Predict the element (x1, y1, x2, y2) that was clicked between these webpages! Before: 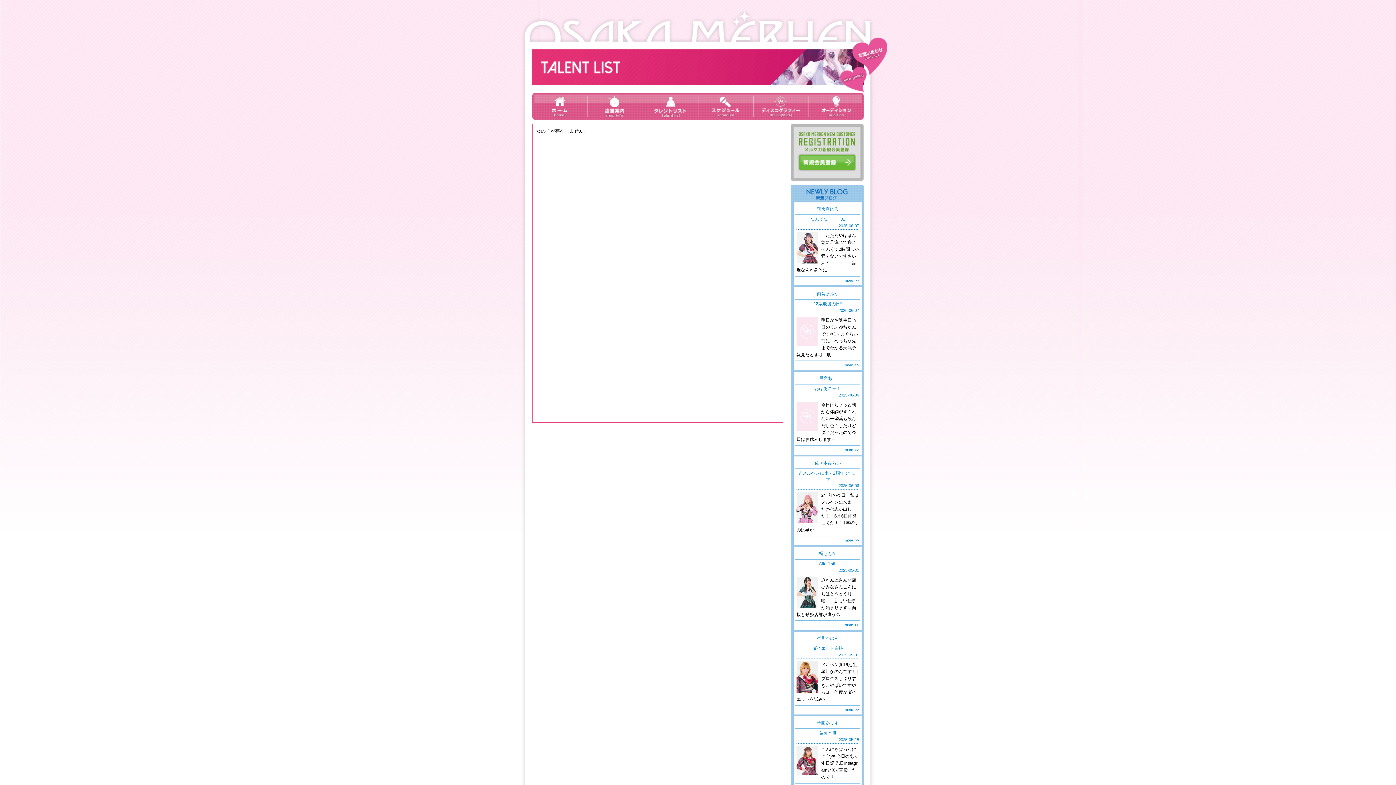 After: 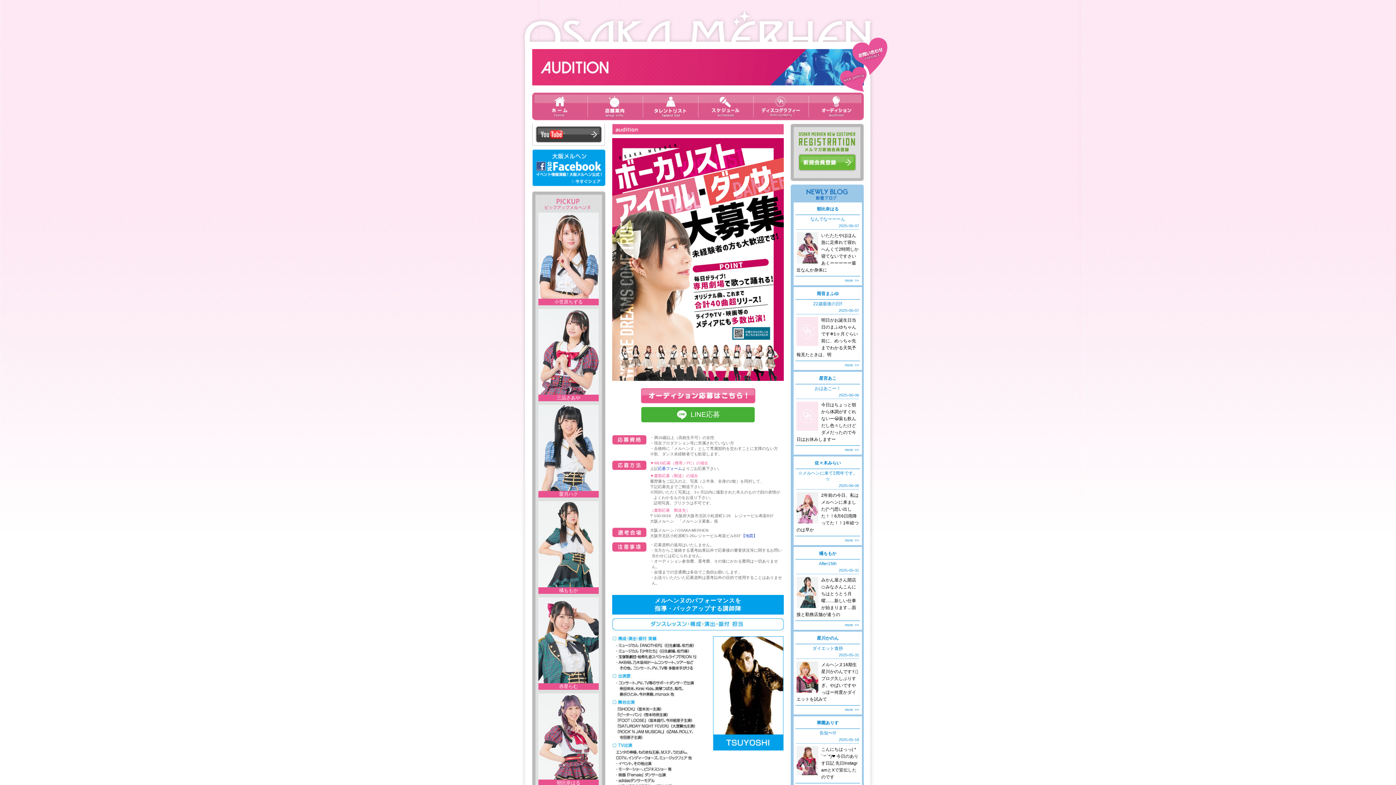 Action: label: オーディション bbox: (808, 92, 864, 120)